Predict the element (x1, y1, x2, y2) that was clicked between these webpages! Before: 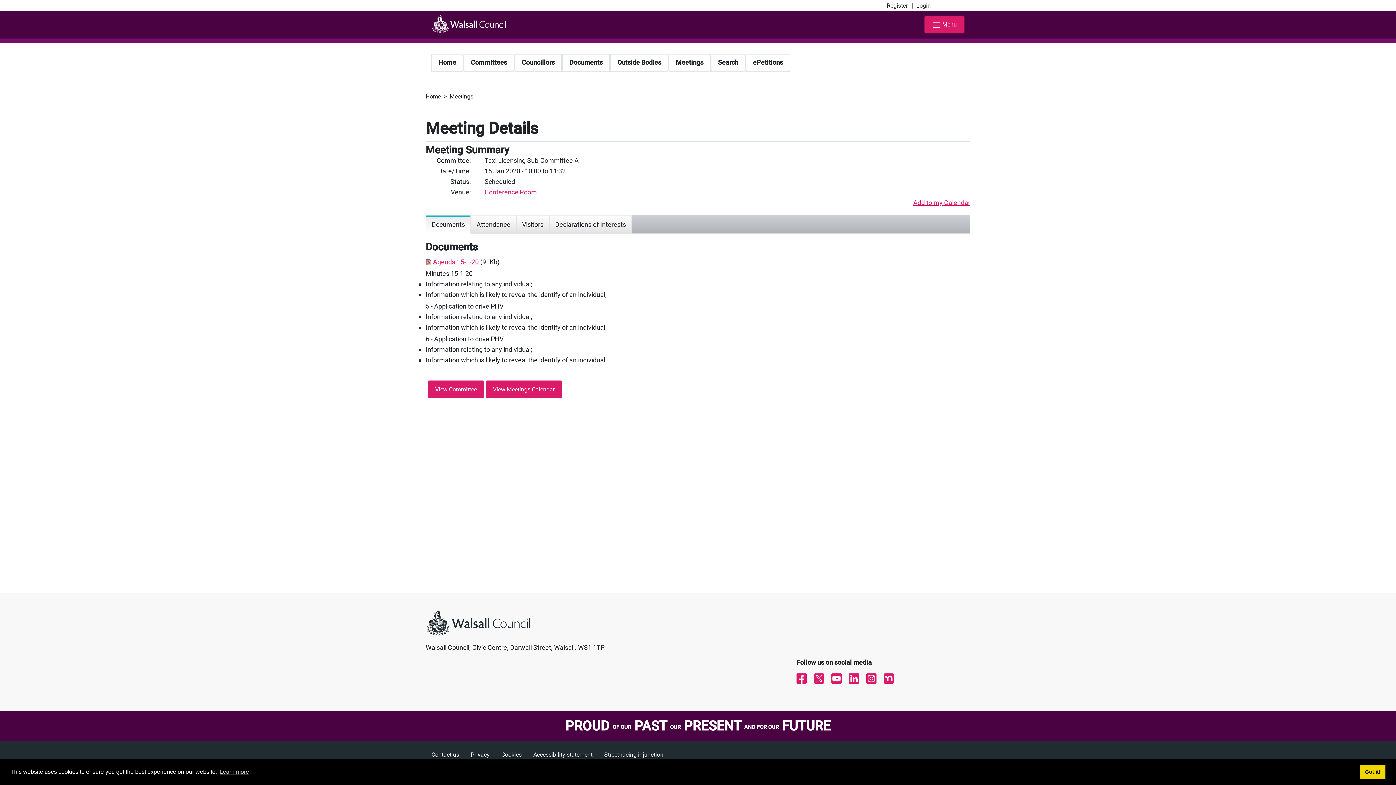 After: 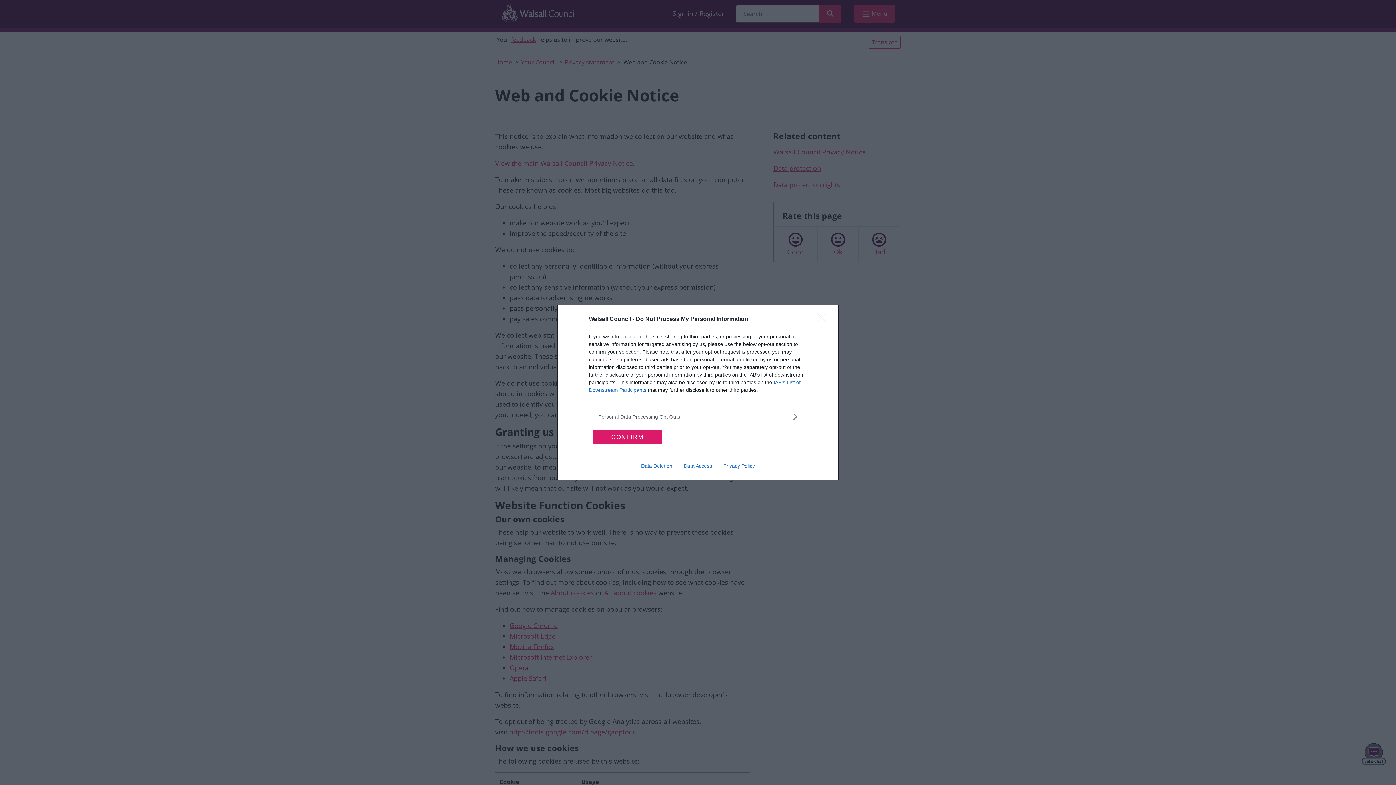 Action: bbox: (495, 746, 527, 763) label: Cookies